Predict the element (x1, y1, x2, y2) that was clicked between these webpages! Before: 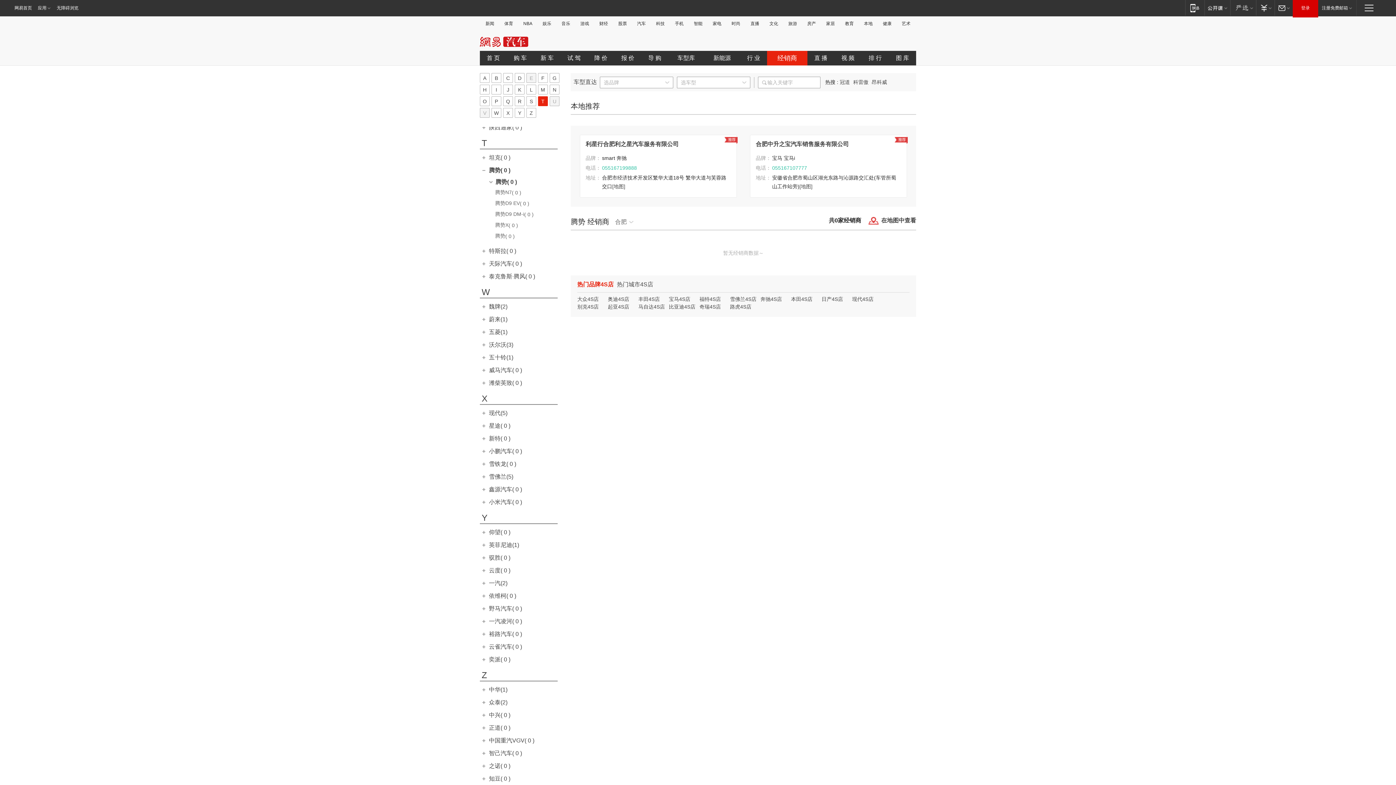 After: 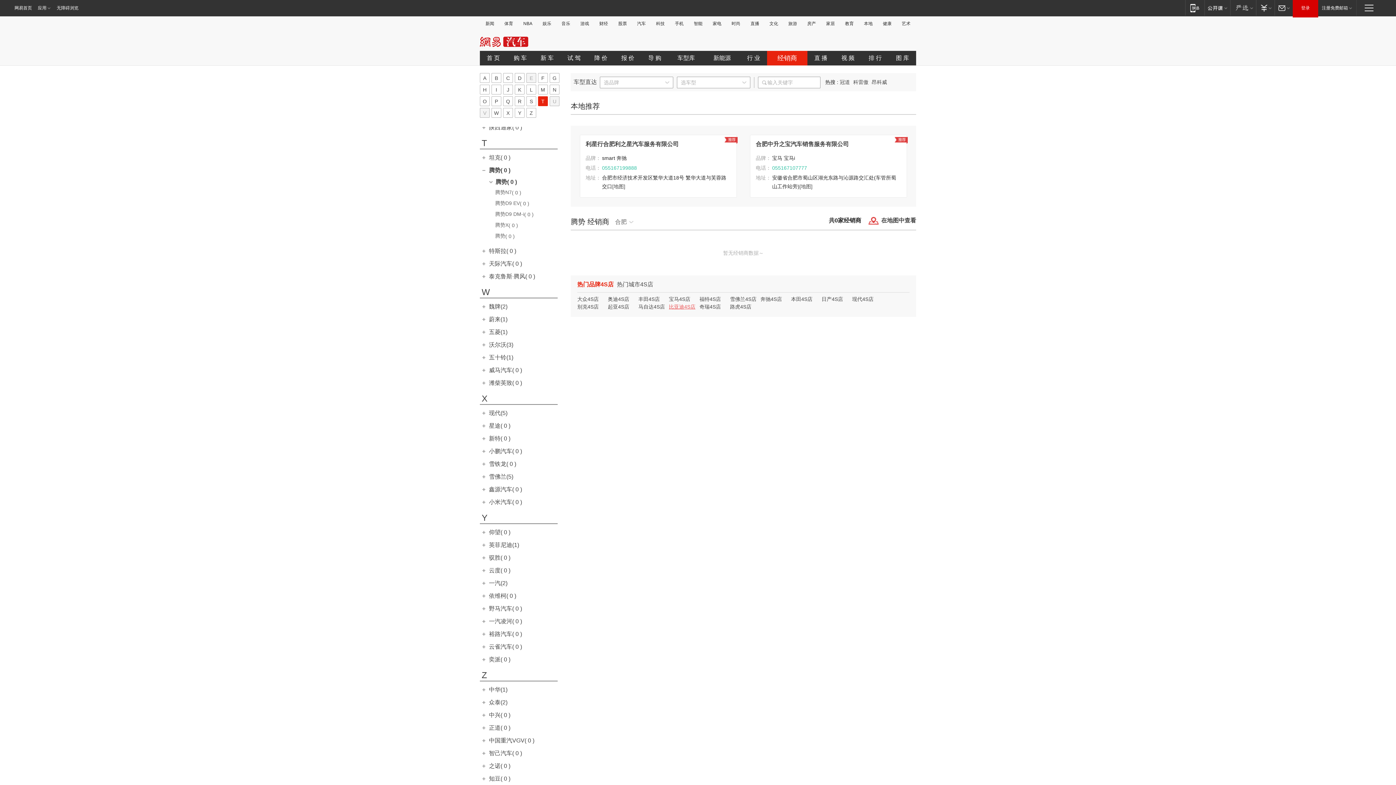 Action: label: 比亚迪4S店 bbox: (669, 304, 695, 309)